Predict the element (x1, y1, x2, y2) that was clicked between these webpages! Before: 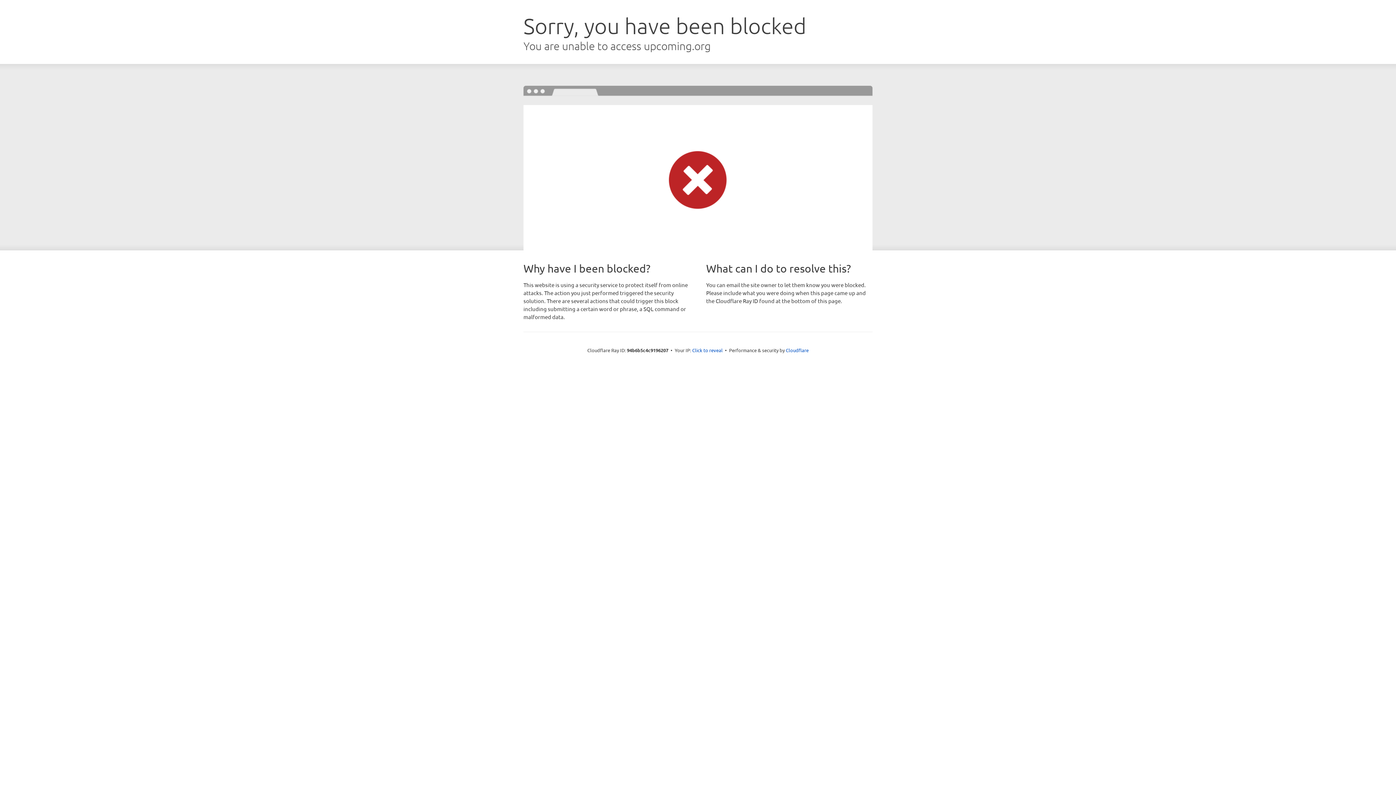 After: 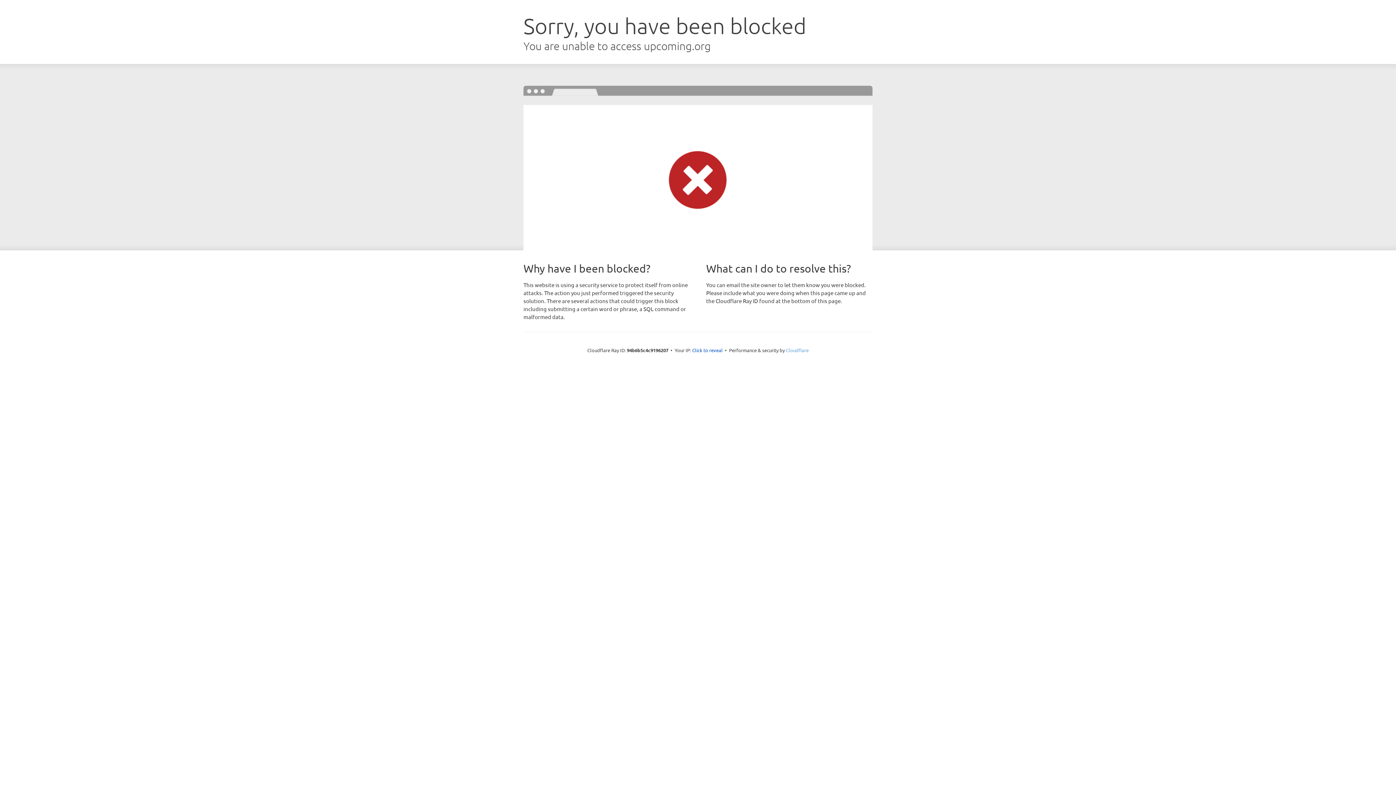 Action: label: Cloudflare bbox: (786, 347, 808, 353)